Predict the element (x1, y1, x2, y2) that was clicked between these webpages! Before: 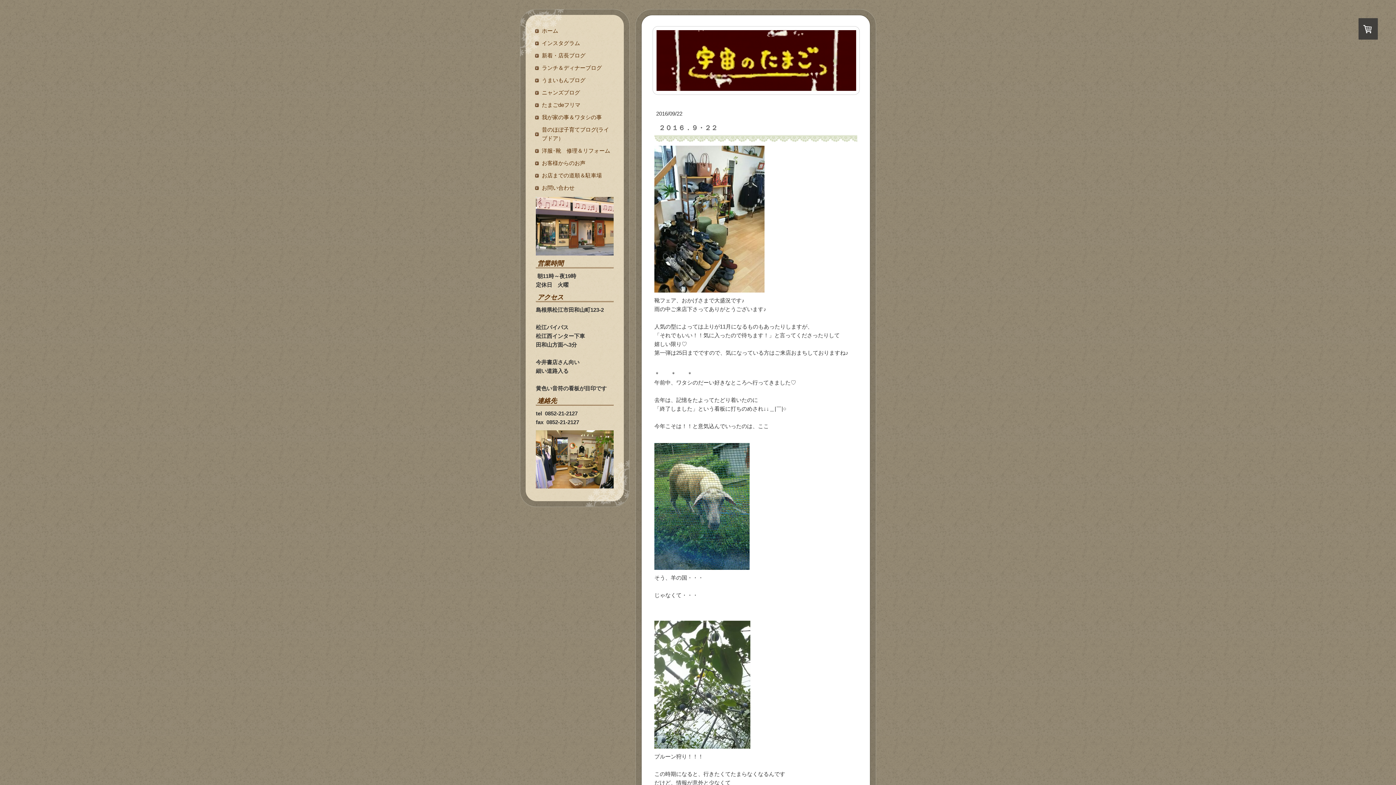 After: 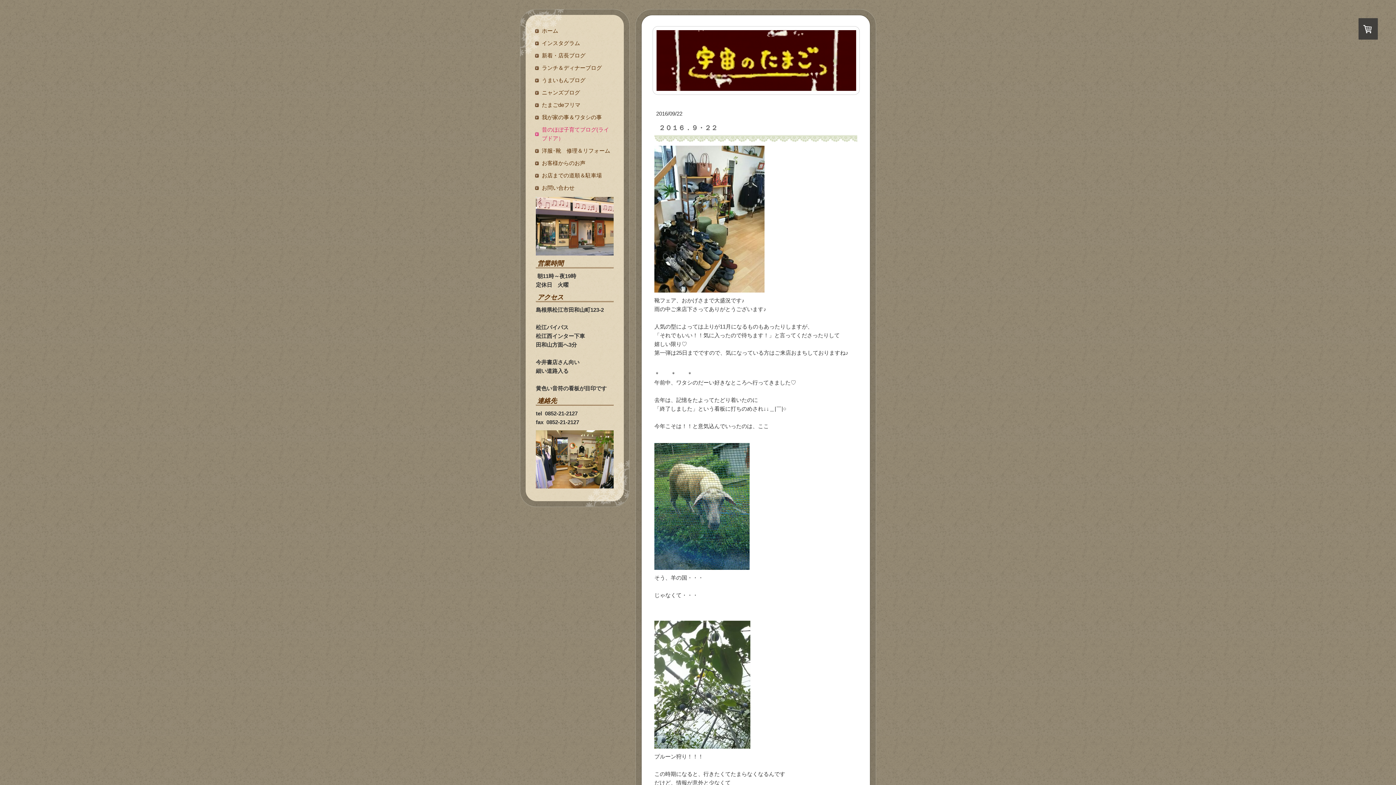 Action: label: 昔のほぼ子育てブログ(ライブドア） bbox: (534, 125, 614, 142)